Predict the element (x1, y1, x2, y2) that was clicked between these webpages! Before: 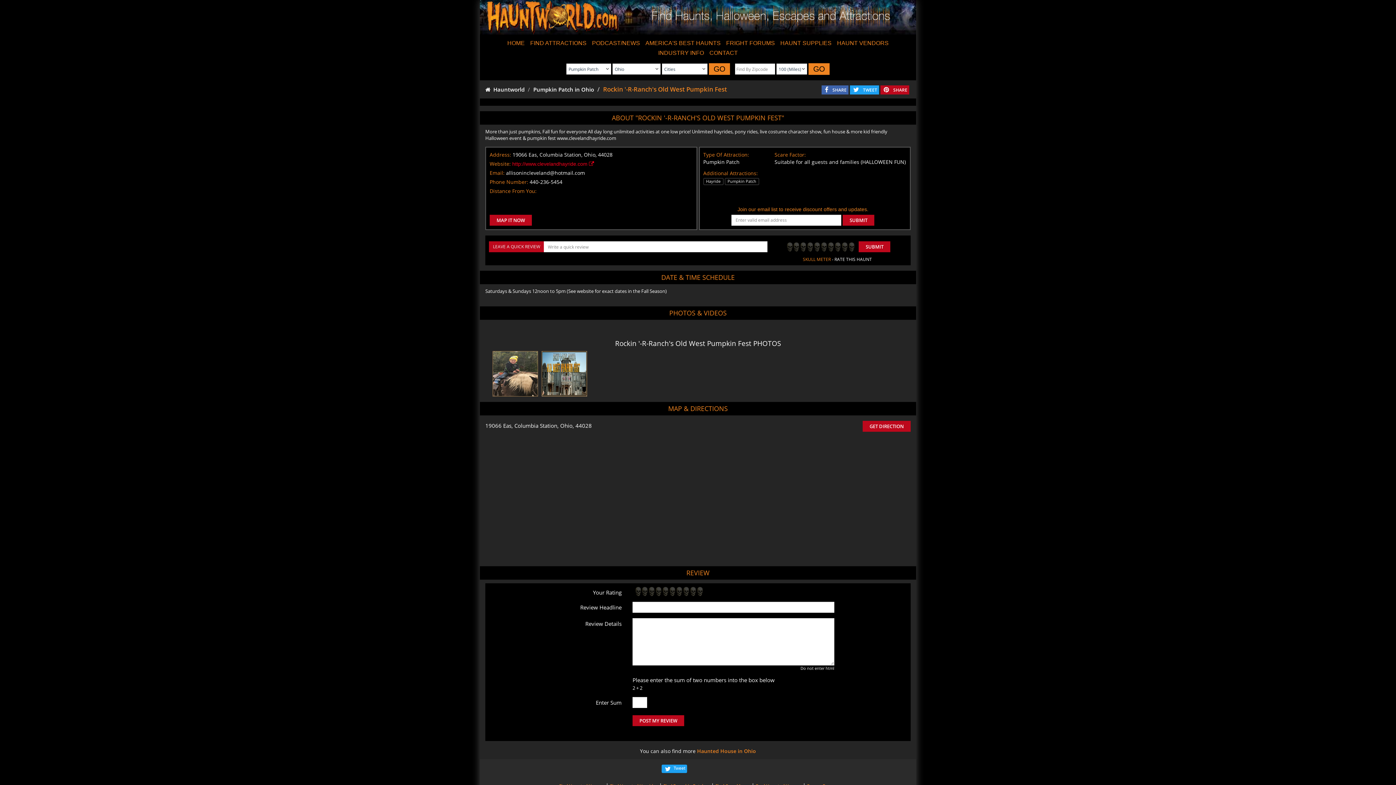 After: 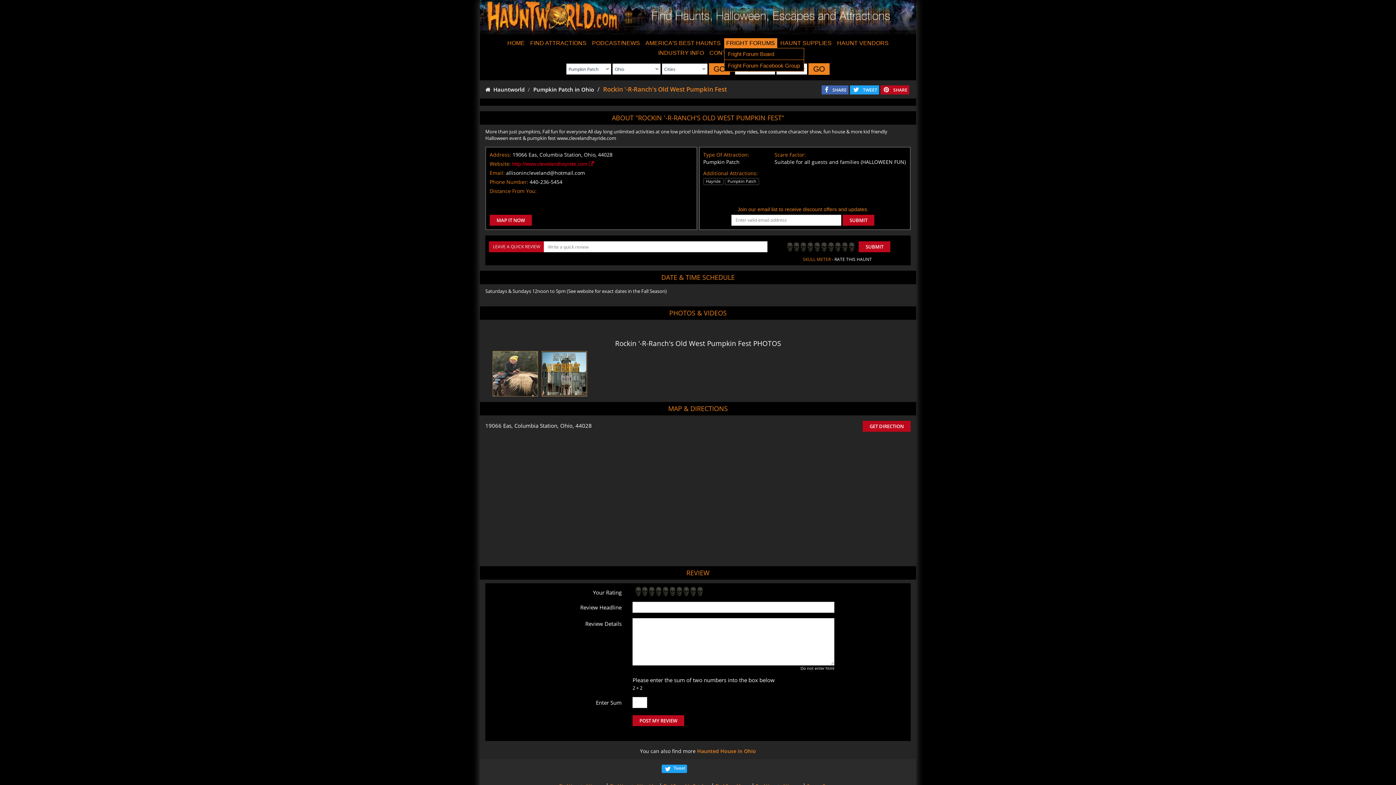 Action: bbox: (724, 38, 777, 48) label: FRIGHT FORUMS